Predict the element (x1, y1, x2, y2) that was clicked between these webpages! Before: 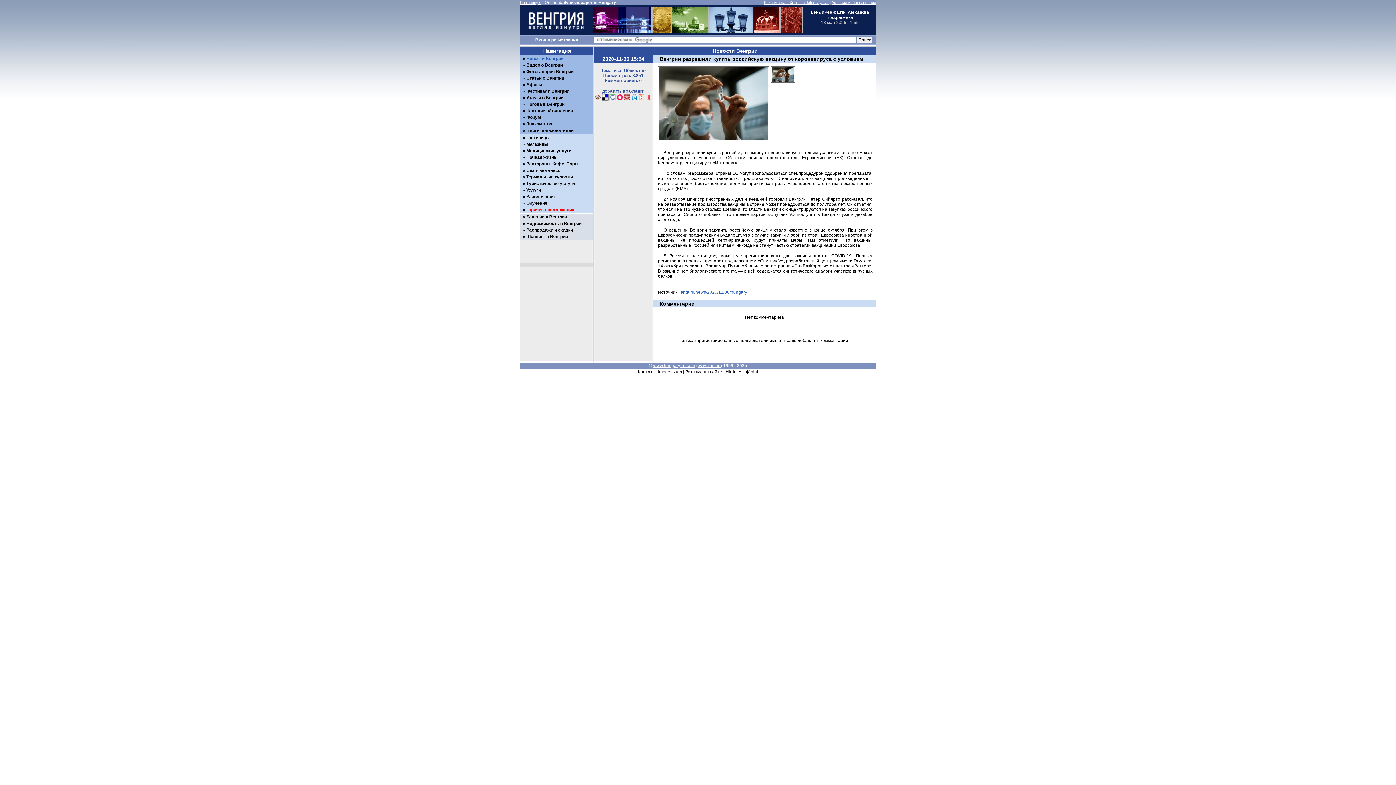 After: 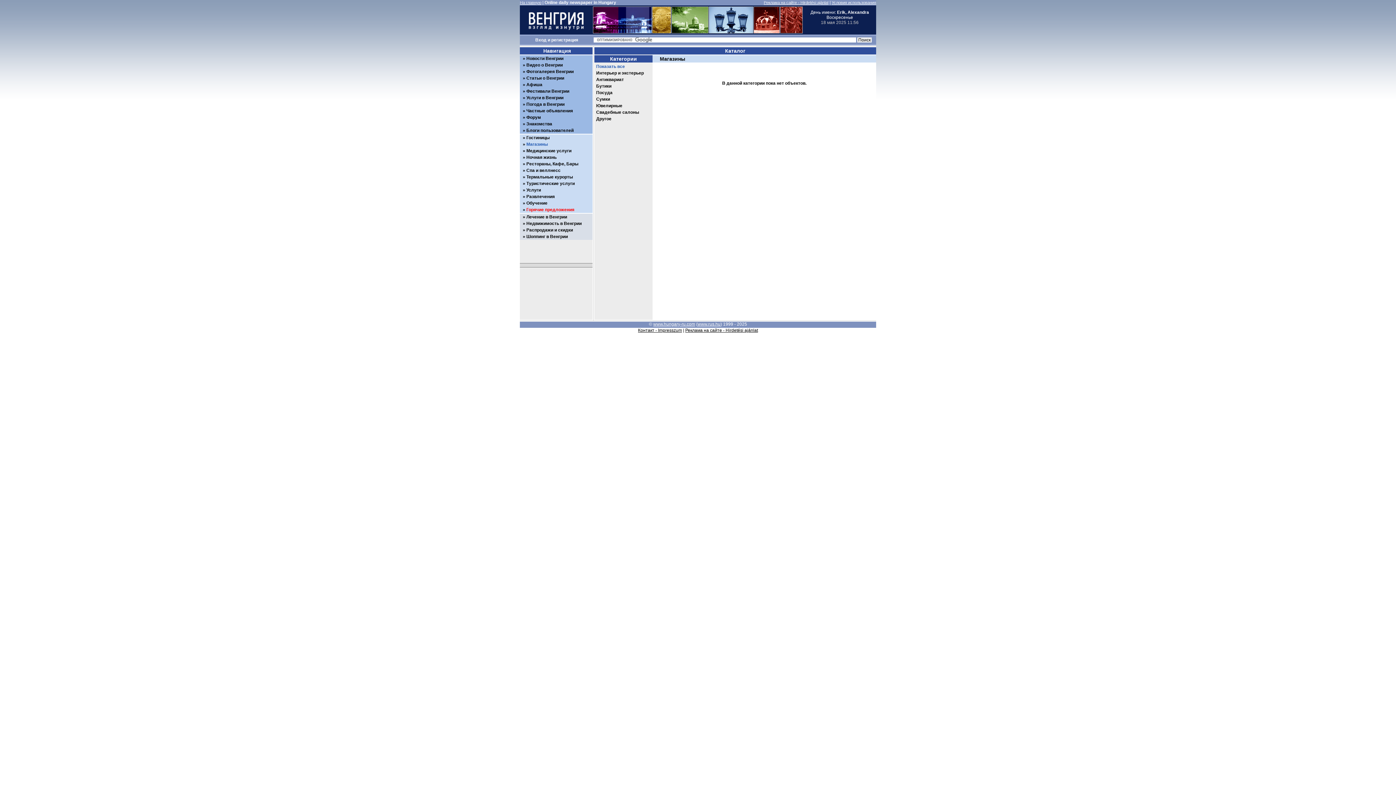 Action: bbox: (526, 141, 548, 146) label: Магазины